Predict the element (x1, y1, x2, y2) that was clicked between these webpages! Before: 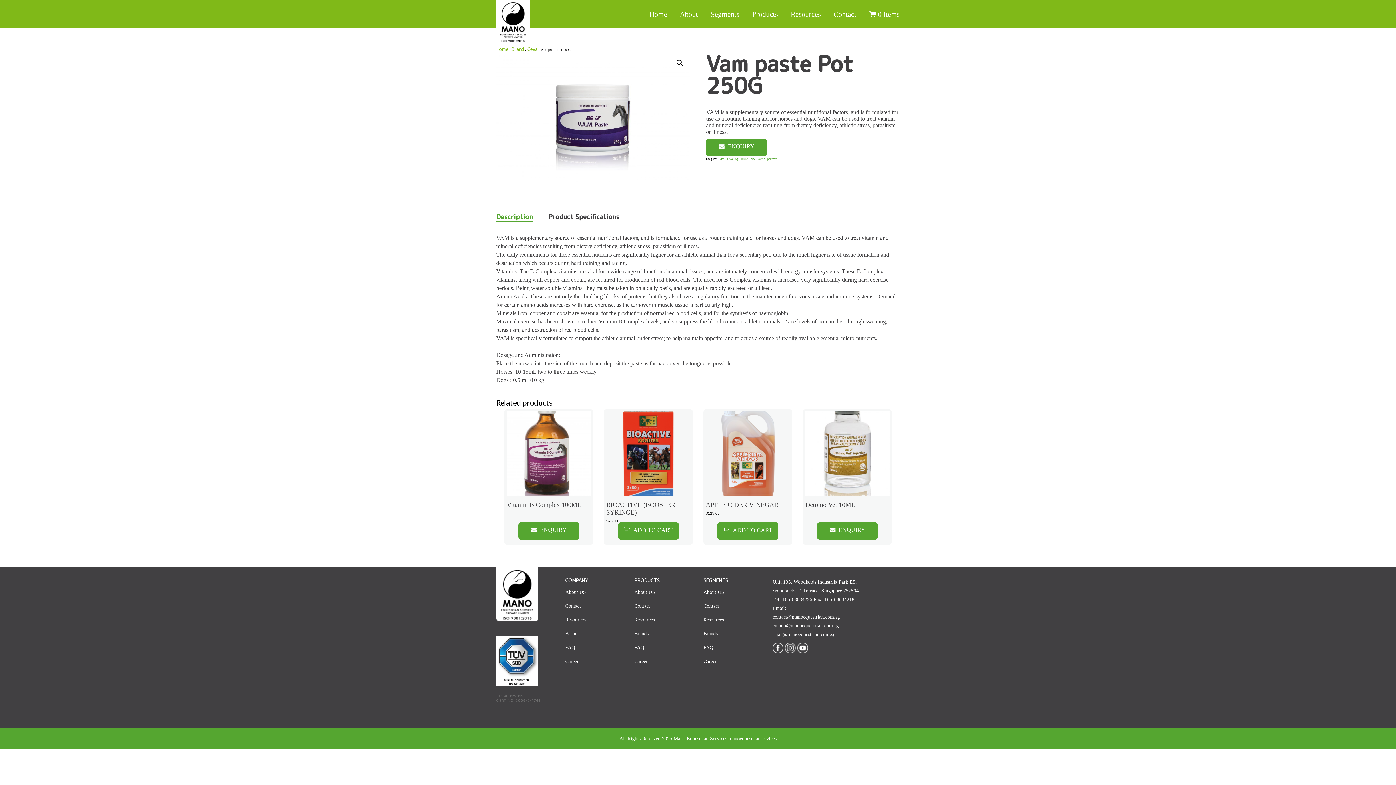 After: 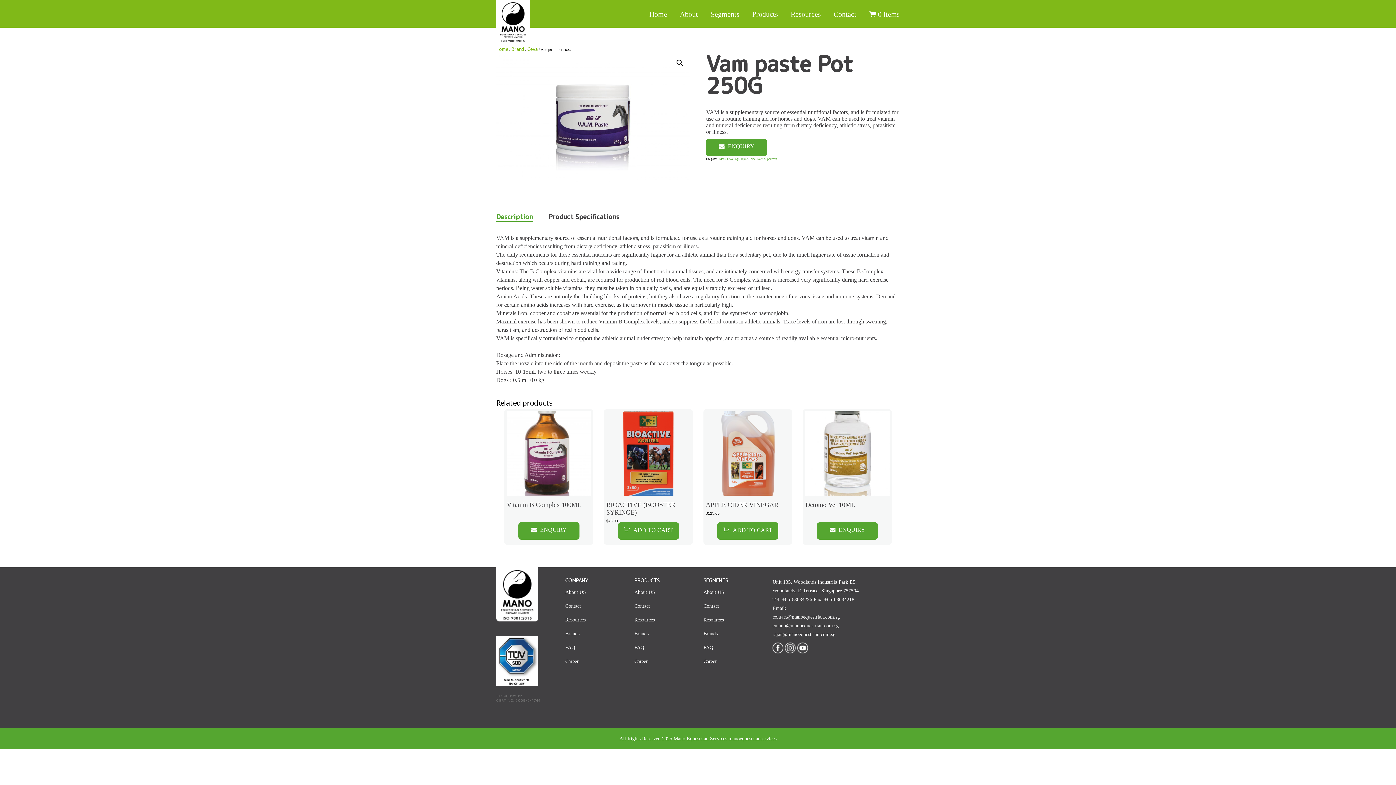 Action: bbox: (797, 642, 808, 653)